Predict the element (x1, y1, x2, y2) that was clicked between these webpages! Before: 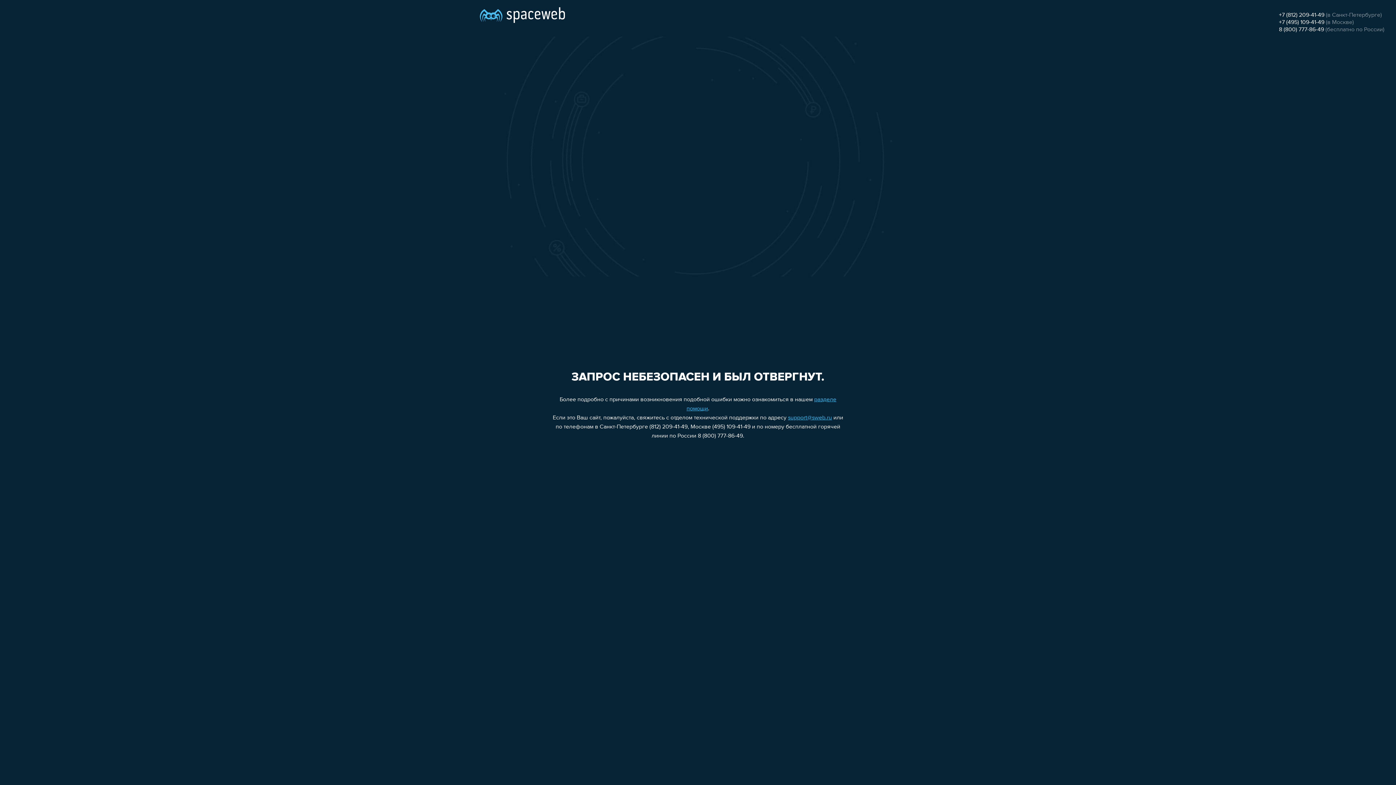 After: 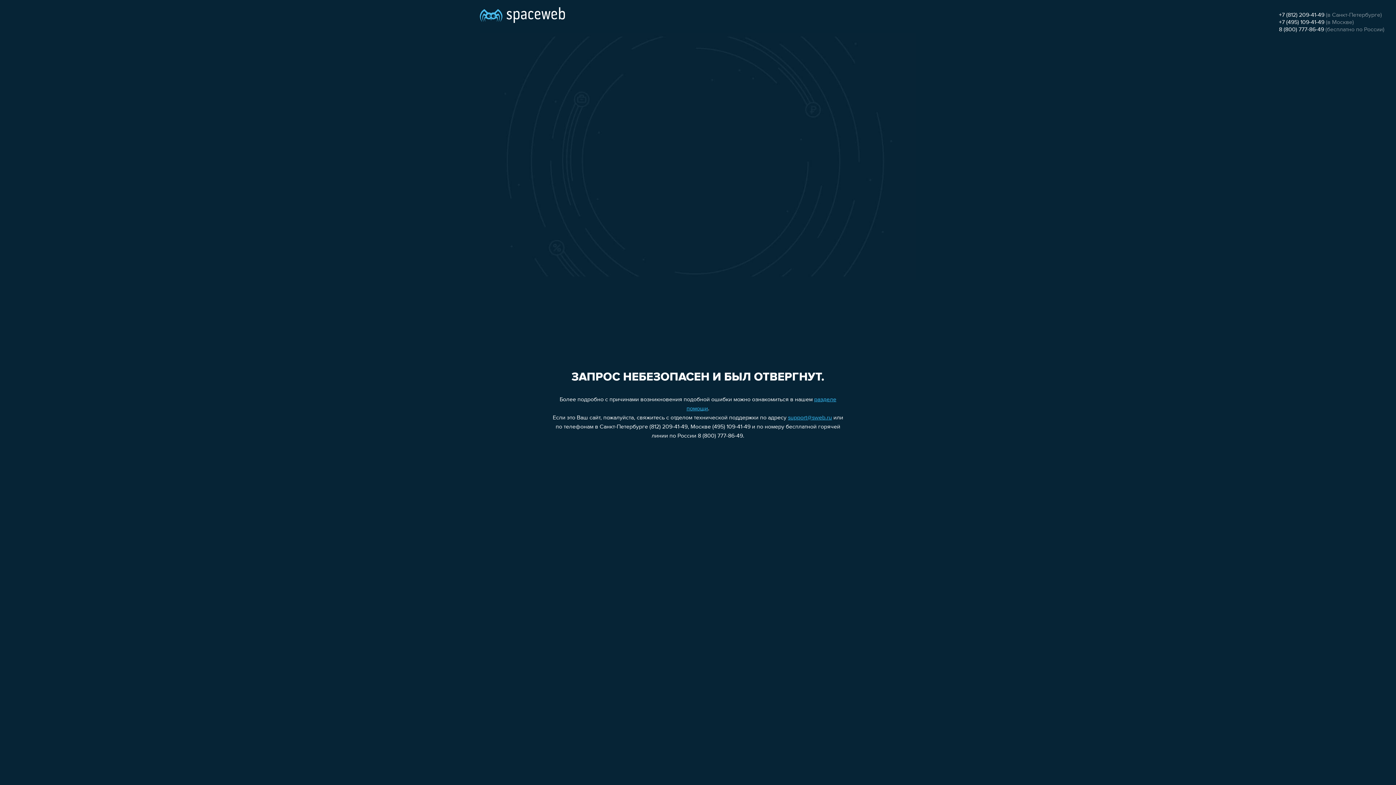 Action: bbox: (788, 415, 832, 421) label: support@sweb.ru